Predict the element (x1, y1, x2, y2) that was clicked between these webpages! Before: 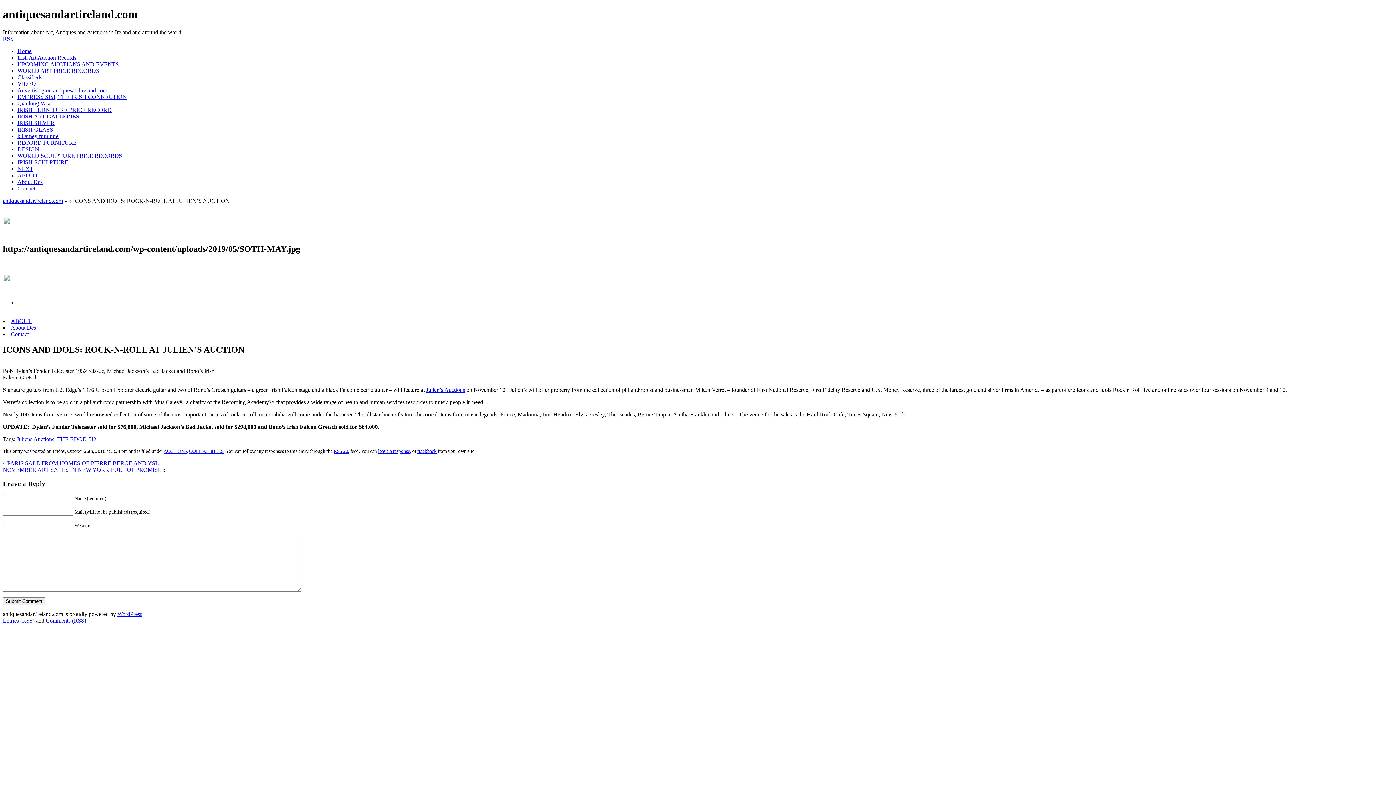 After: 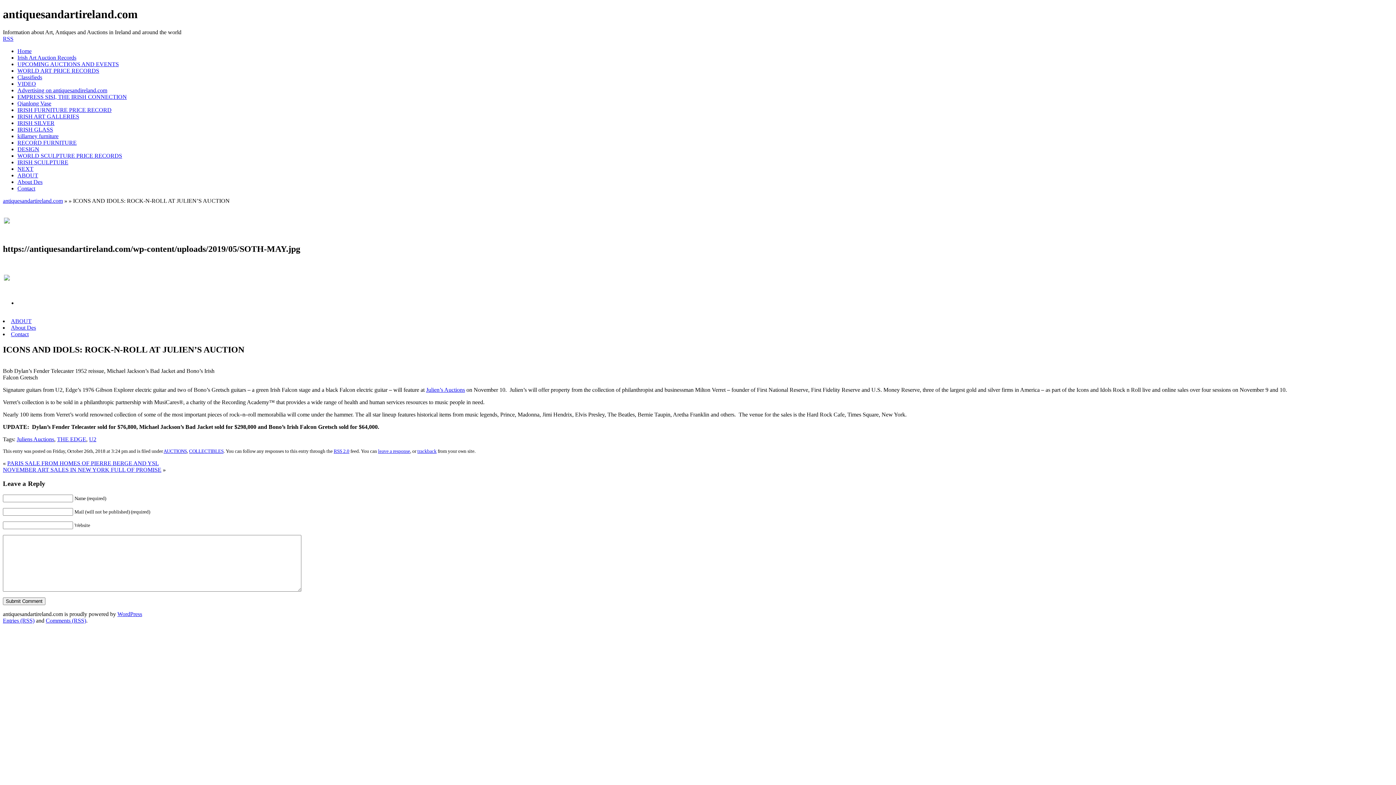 Action: bbox: (378, 448, 410, 454) label: leave a response